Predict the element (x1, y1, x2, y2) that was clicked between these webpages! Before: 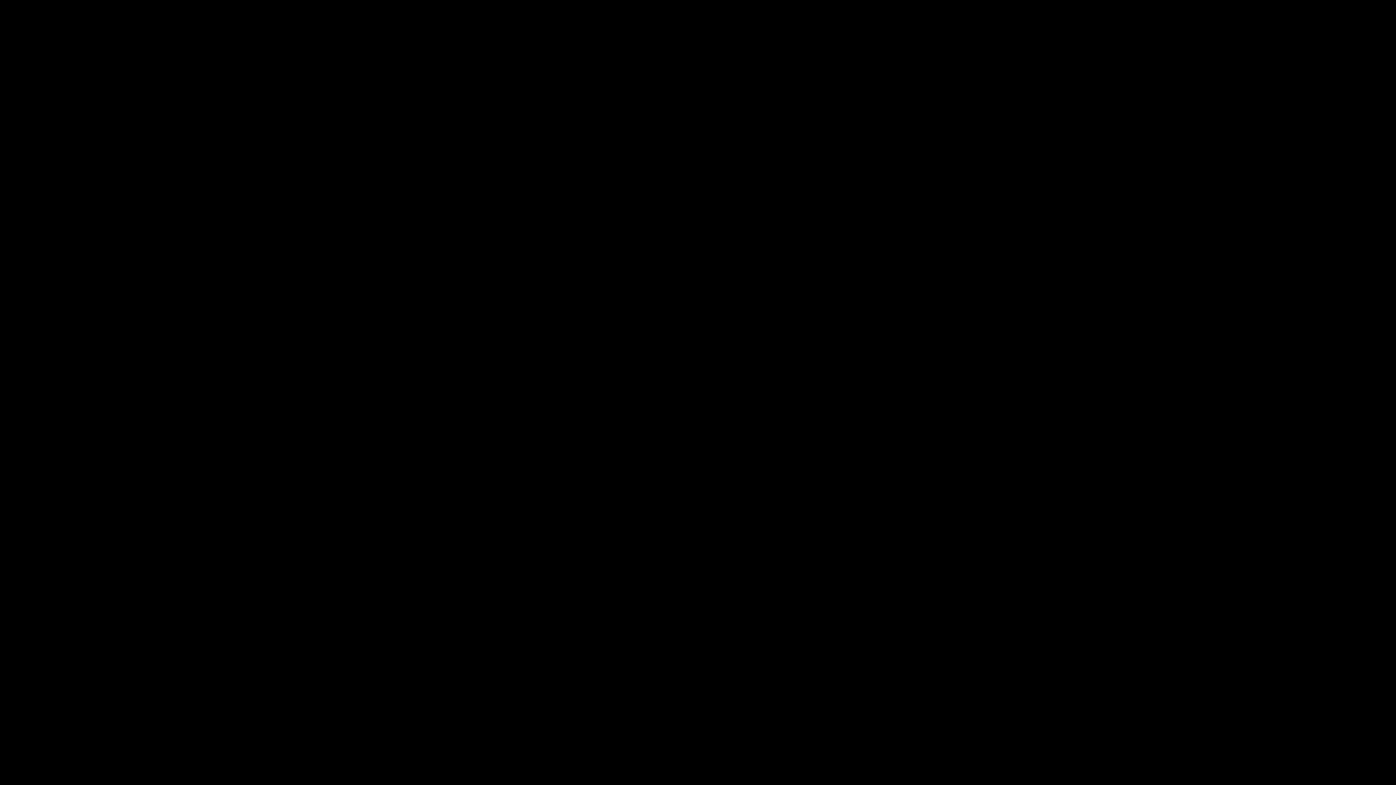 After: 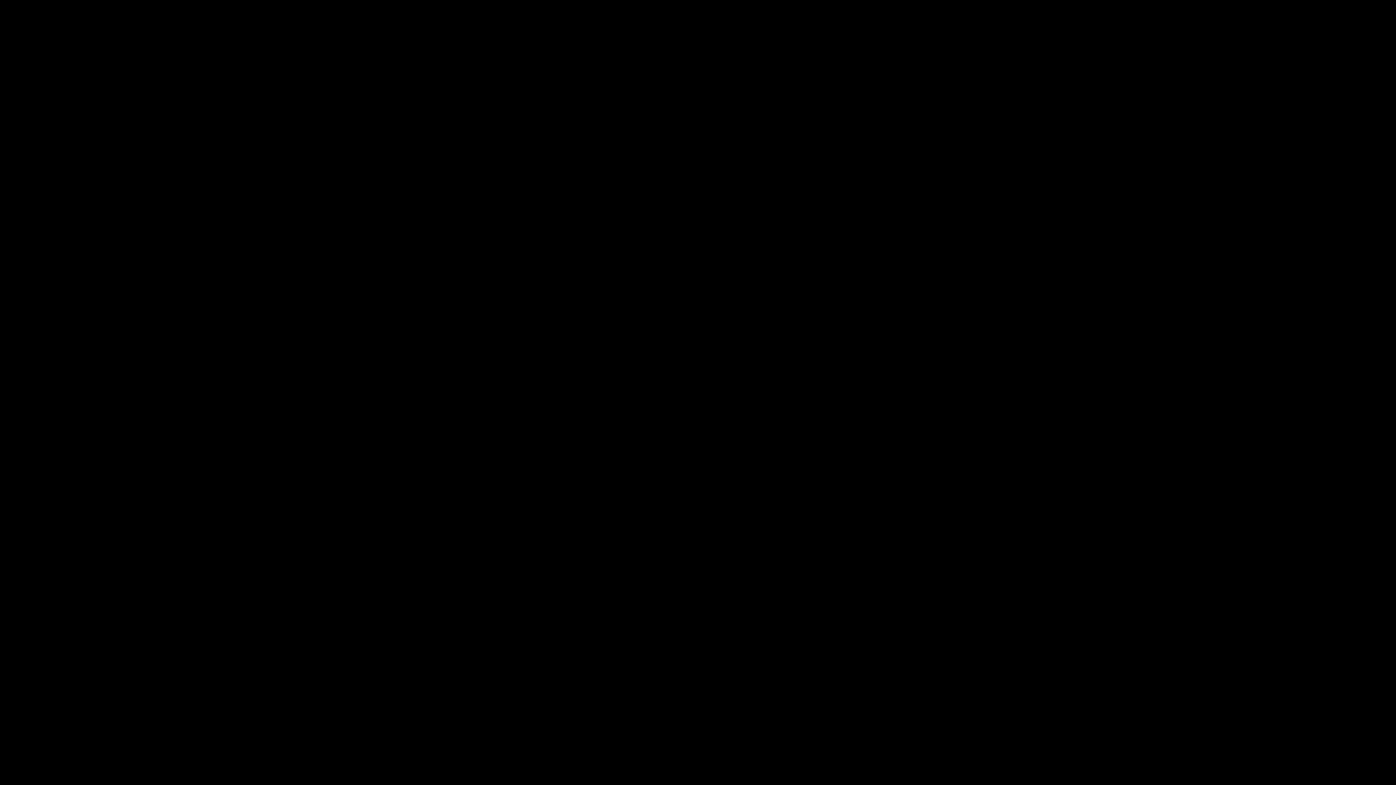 Action: label: State Parks bbox: (17, 347, 50, 354)